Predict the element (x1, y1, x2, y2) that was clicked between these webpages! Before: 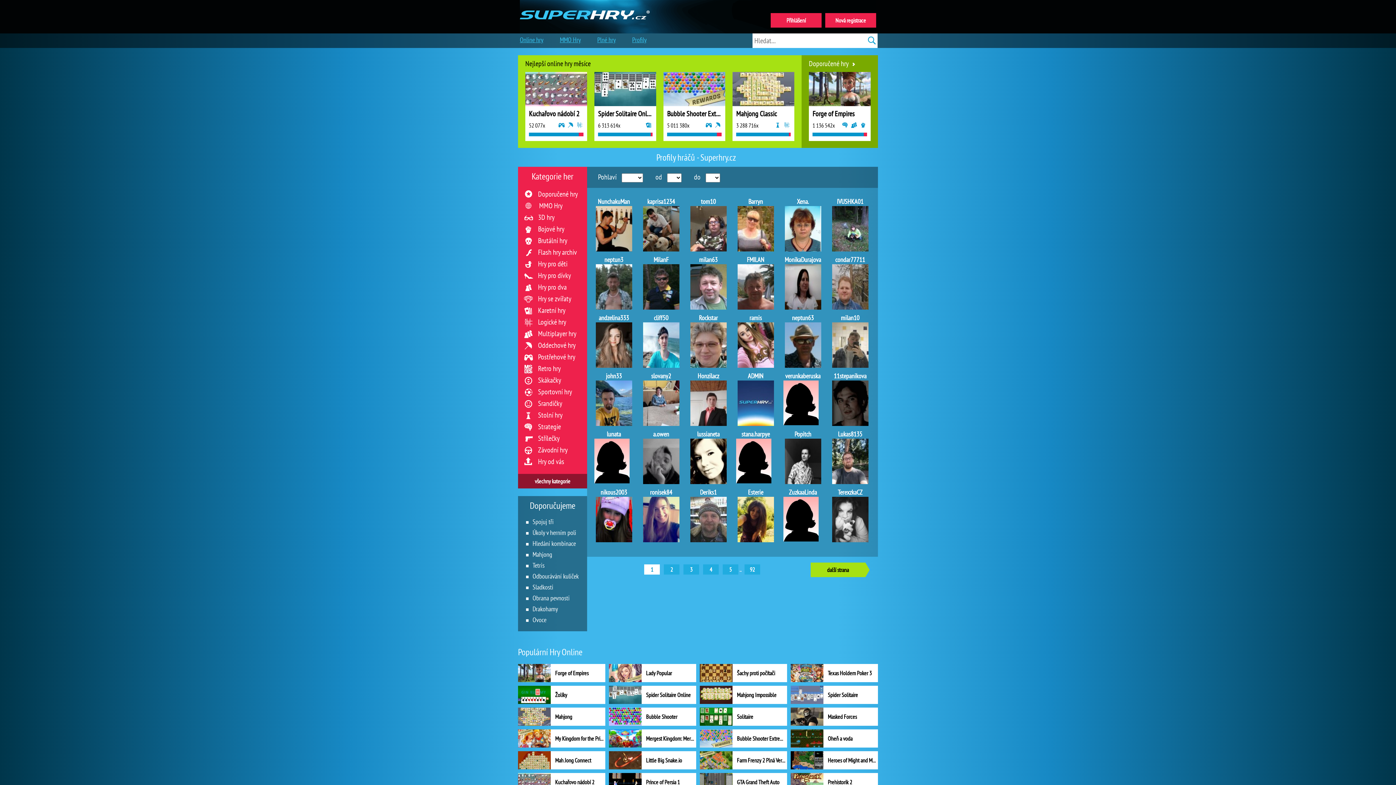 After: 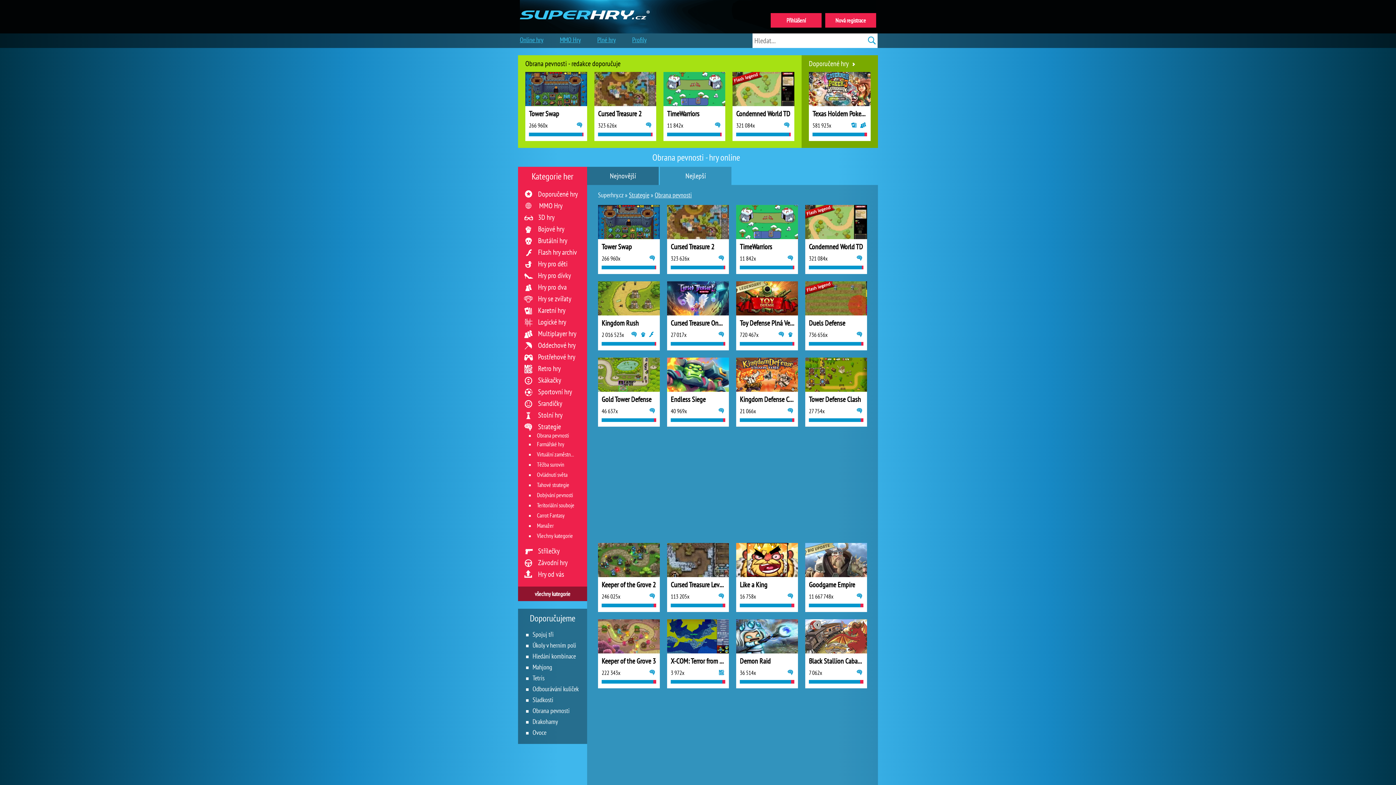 Action: bbox: (526, 593, 582, 604) label: Obrana pevnosti